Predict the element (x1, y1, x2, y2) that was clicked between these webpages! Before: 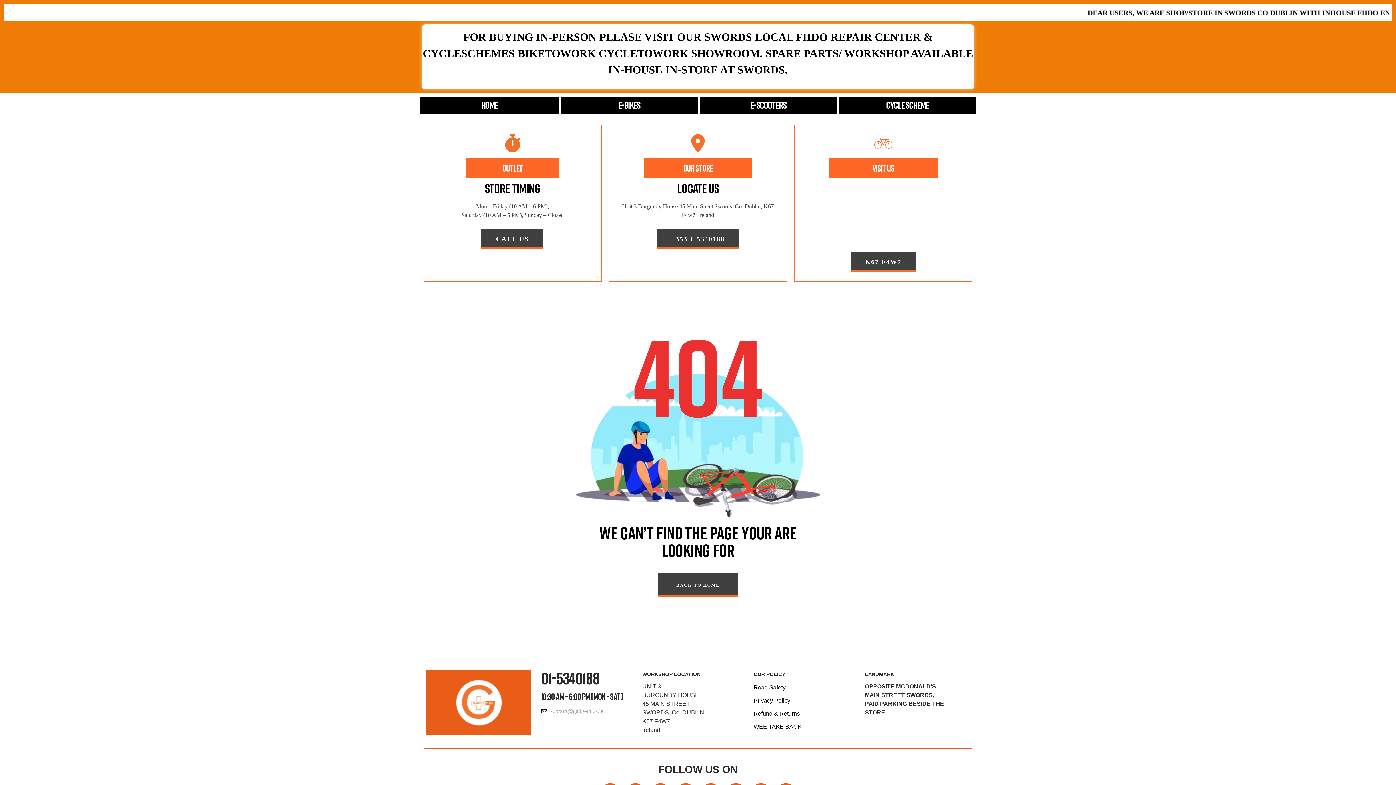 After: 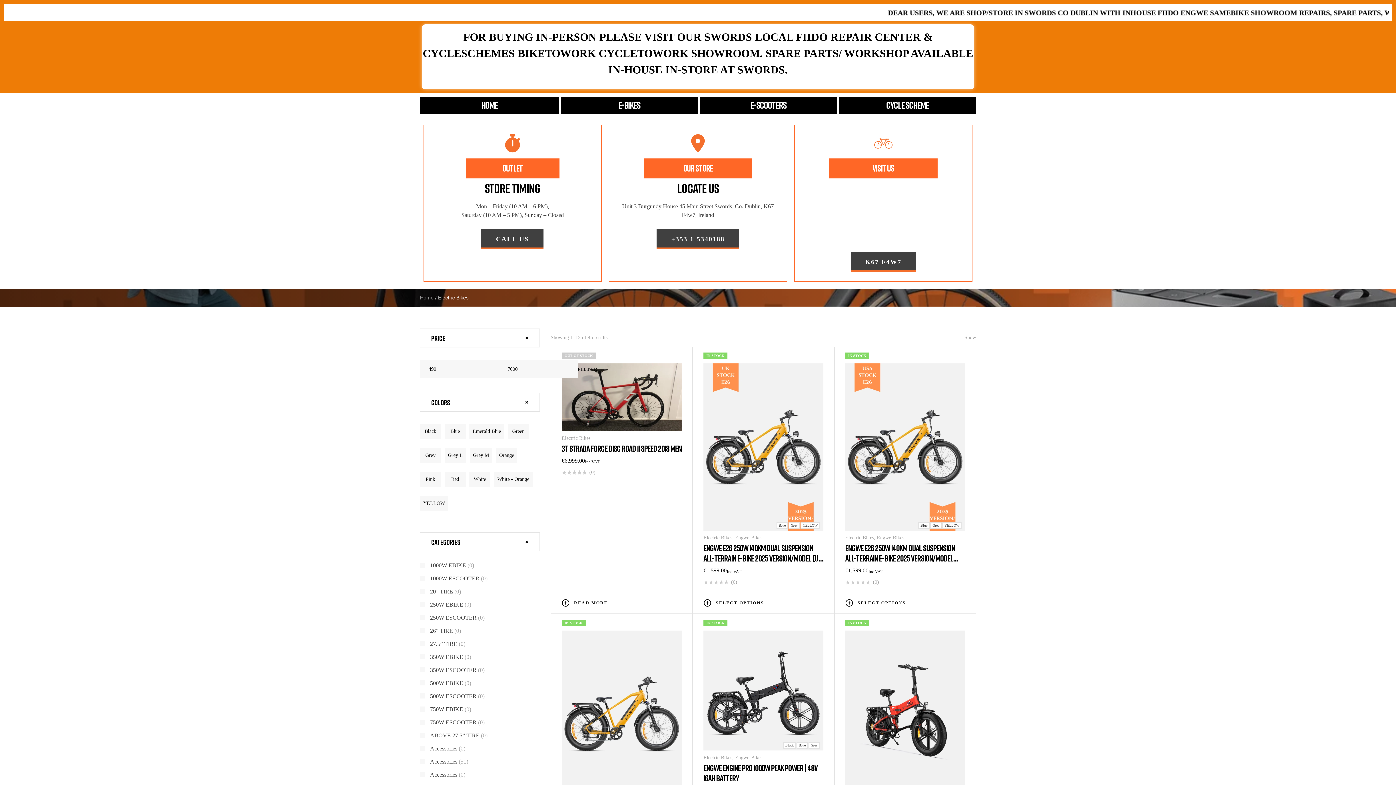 Action: label: E-BIKES bbox: (618, 99, 640, 110)